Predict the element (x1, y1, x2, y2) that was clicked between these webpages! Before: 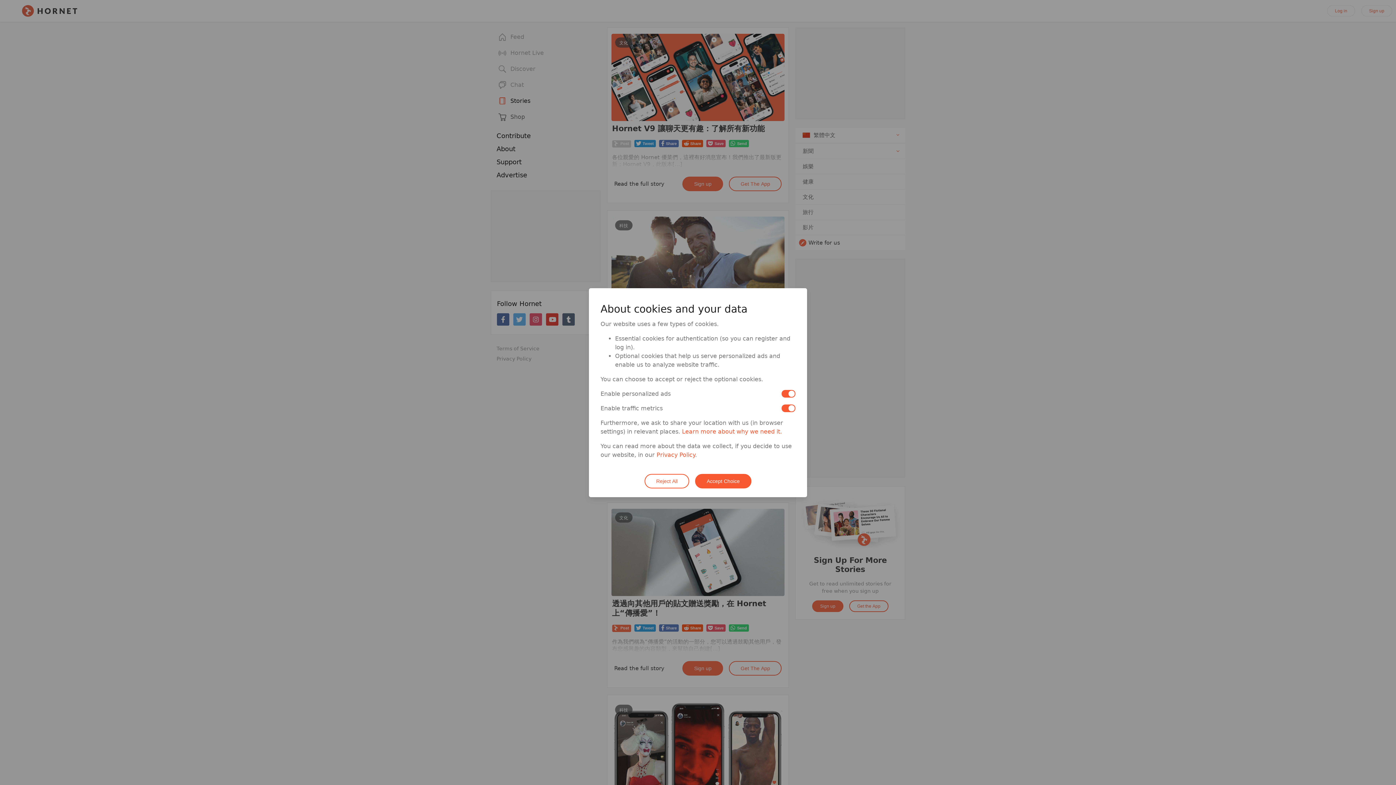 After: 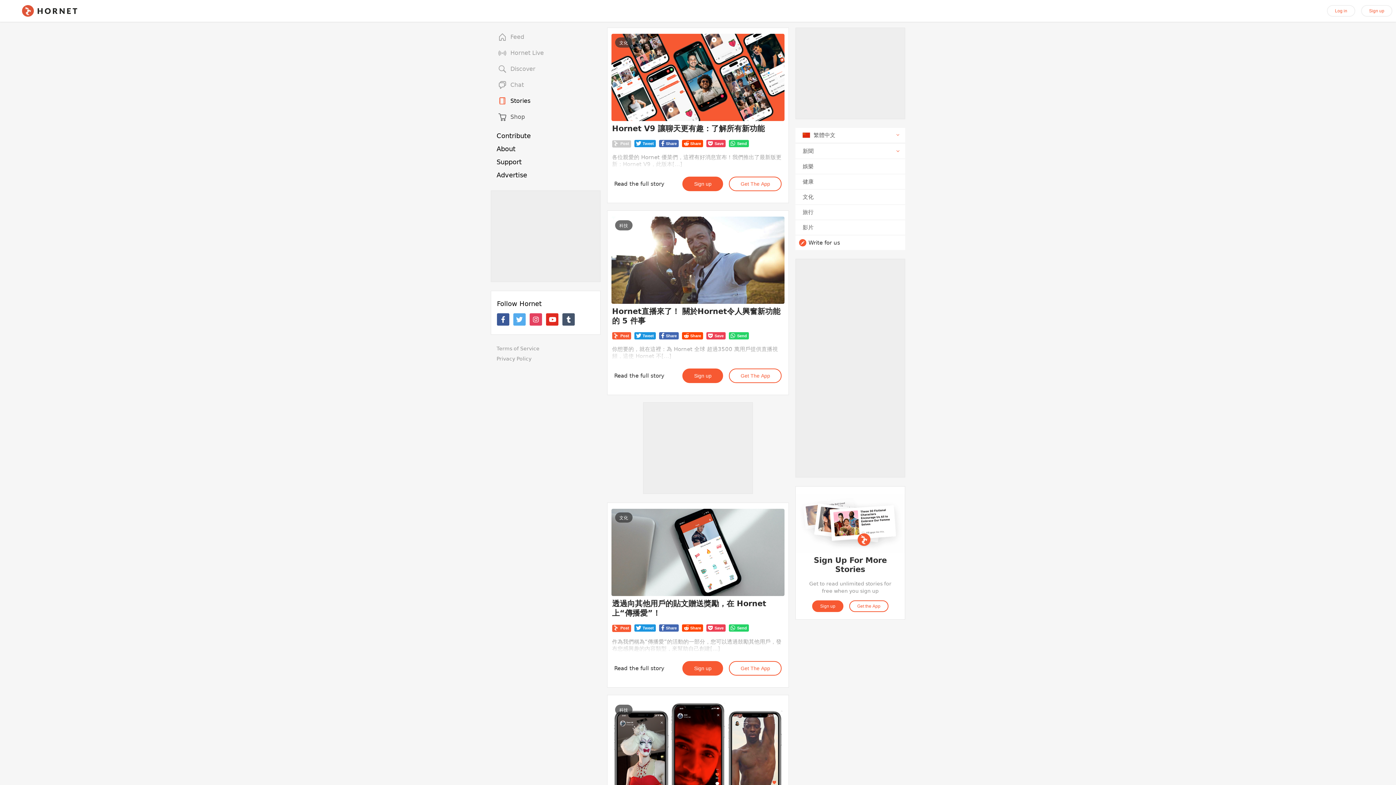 Action: bbox: (695, 474, 751, 488) label: Accept Choice